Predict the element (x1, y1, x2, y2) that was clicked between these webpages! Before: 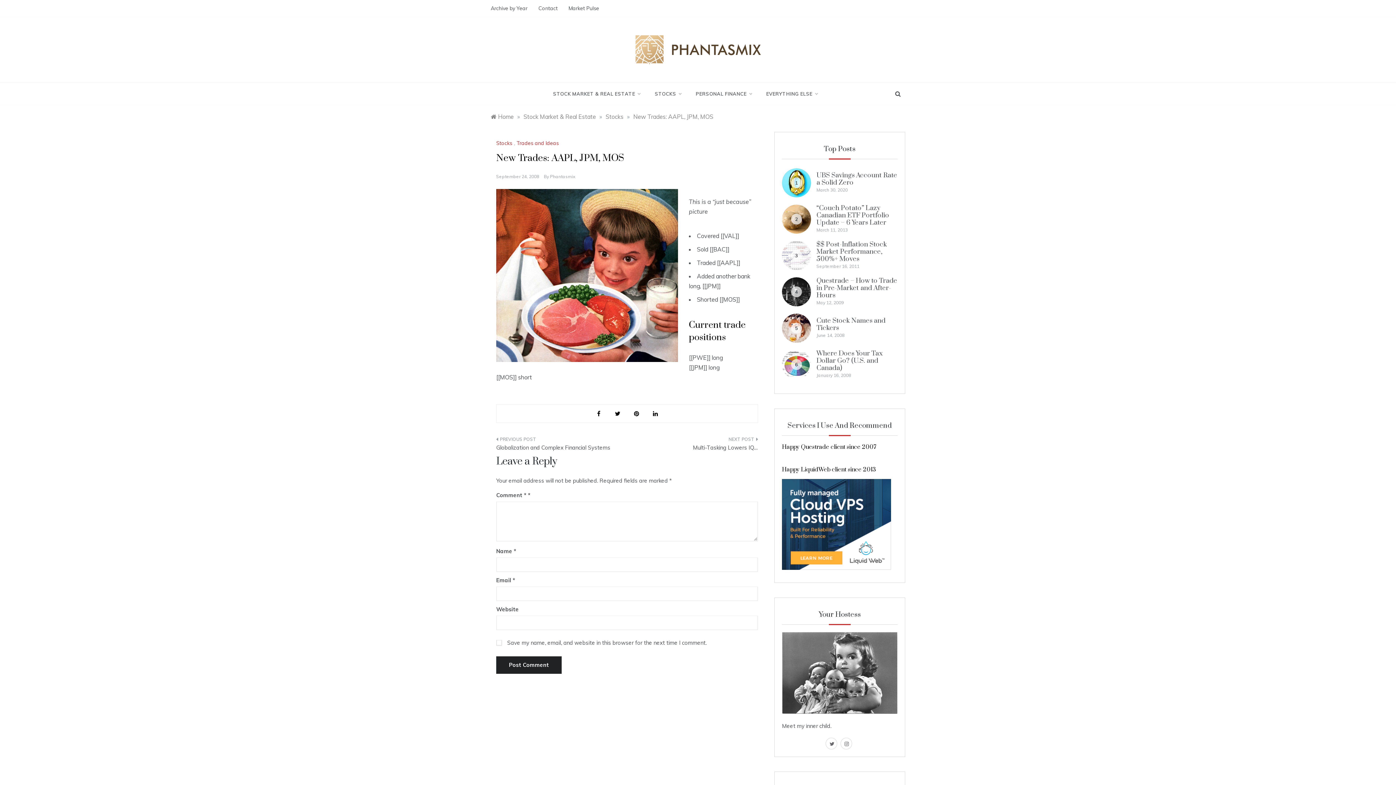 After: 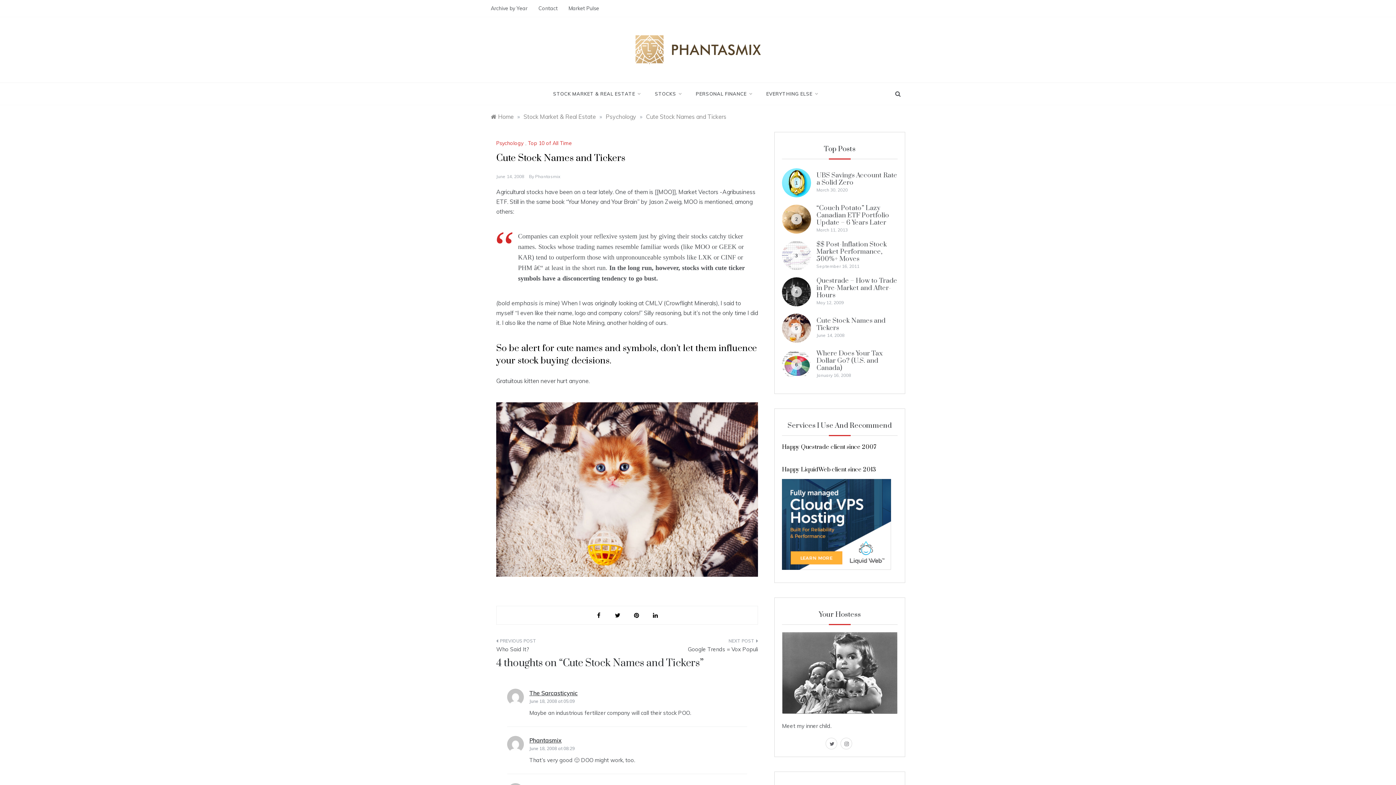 Action: label: Cute Stock Names and Tickers bbox: (816, 316, 885, 332)